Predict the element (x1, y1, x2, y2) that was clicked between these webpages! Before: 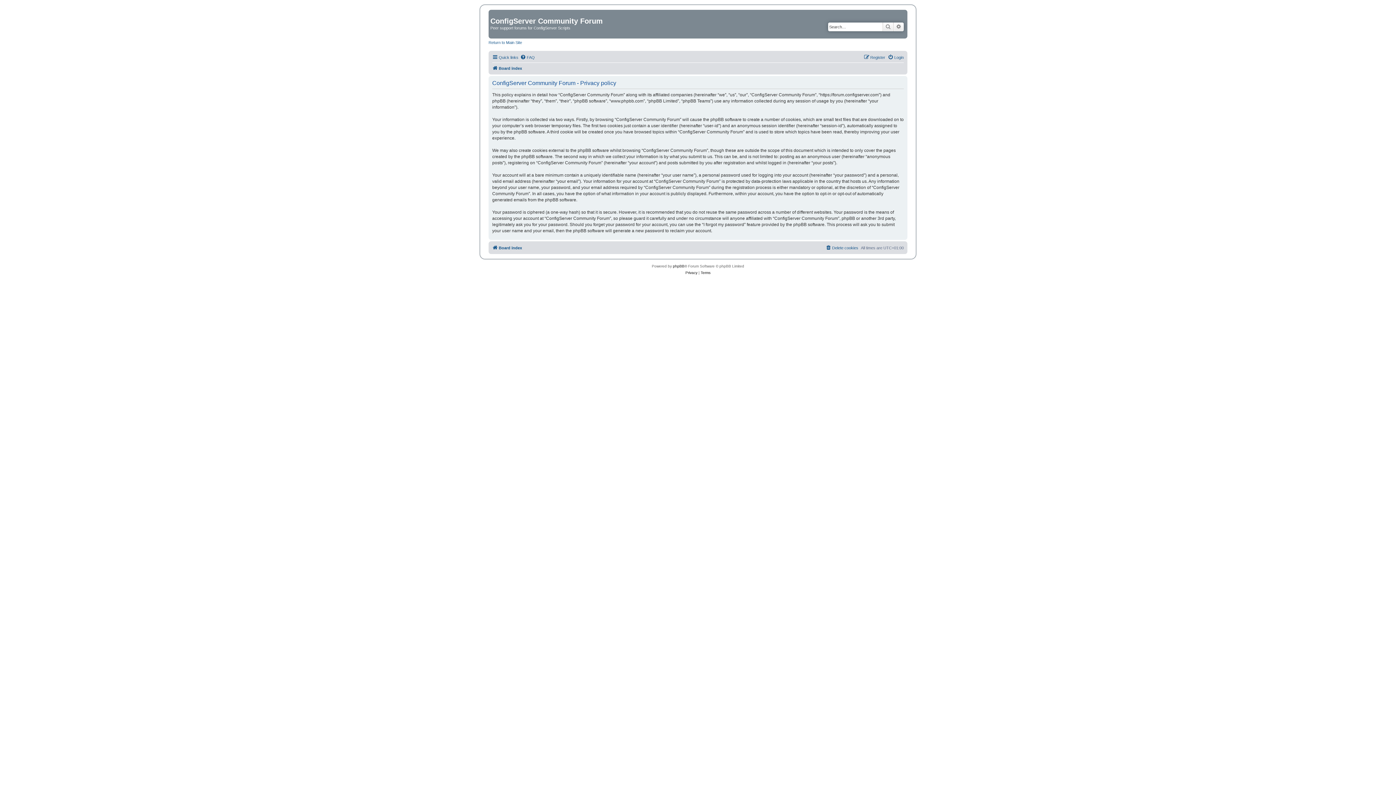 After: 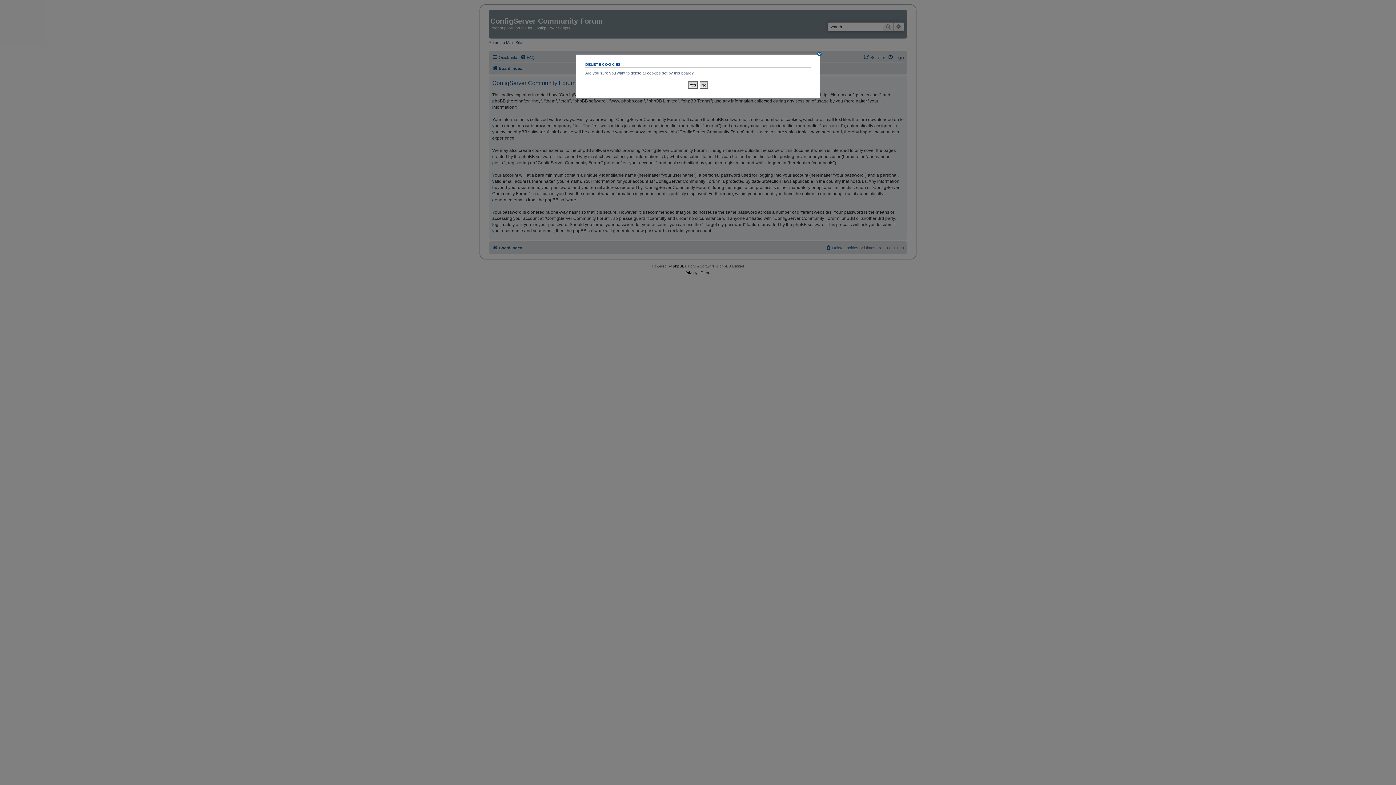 Action: label: Delete cookies bbox: (825, 243, 858, 252)